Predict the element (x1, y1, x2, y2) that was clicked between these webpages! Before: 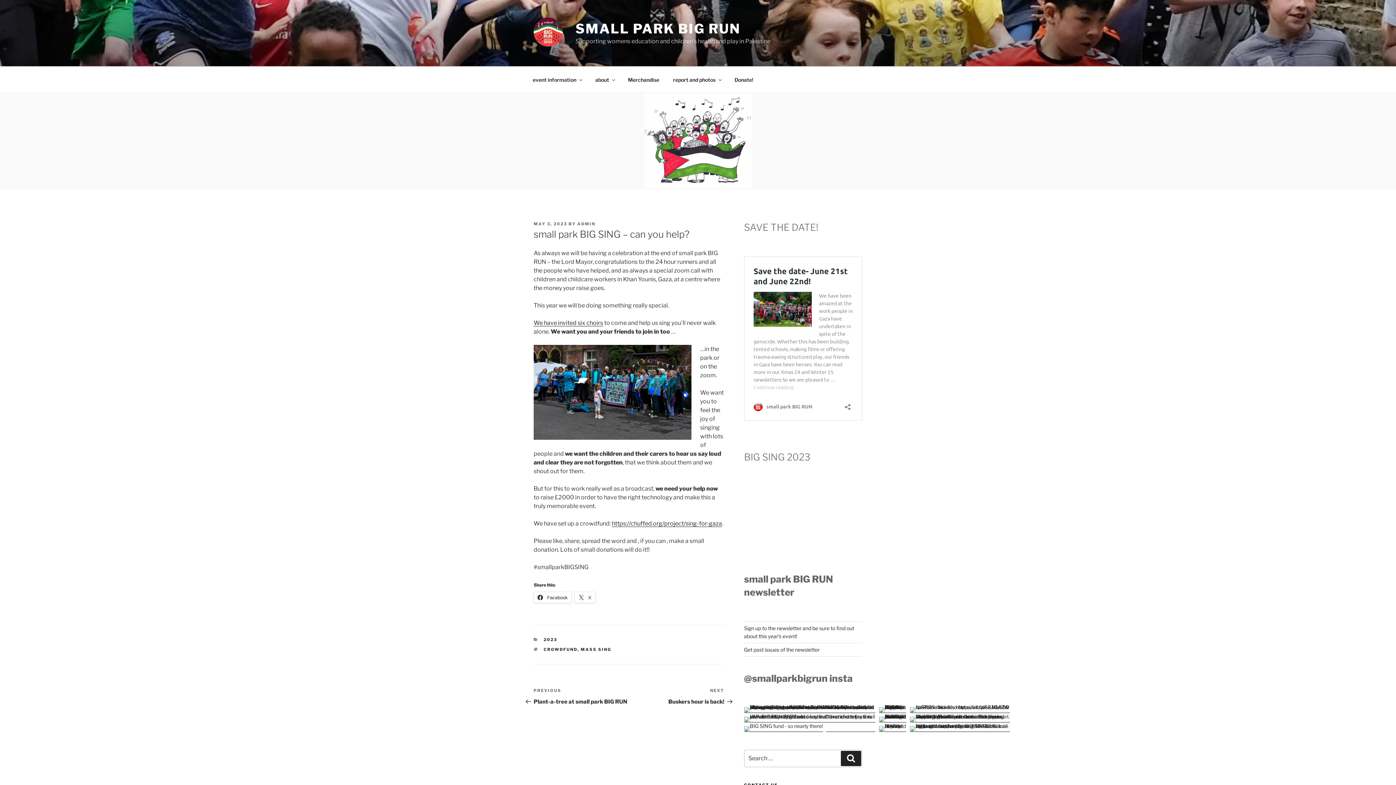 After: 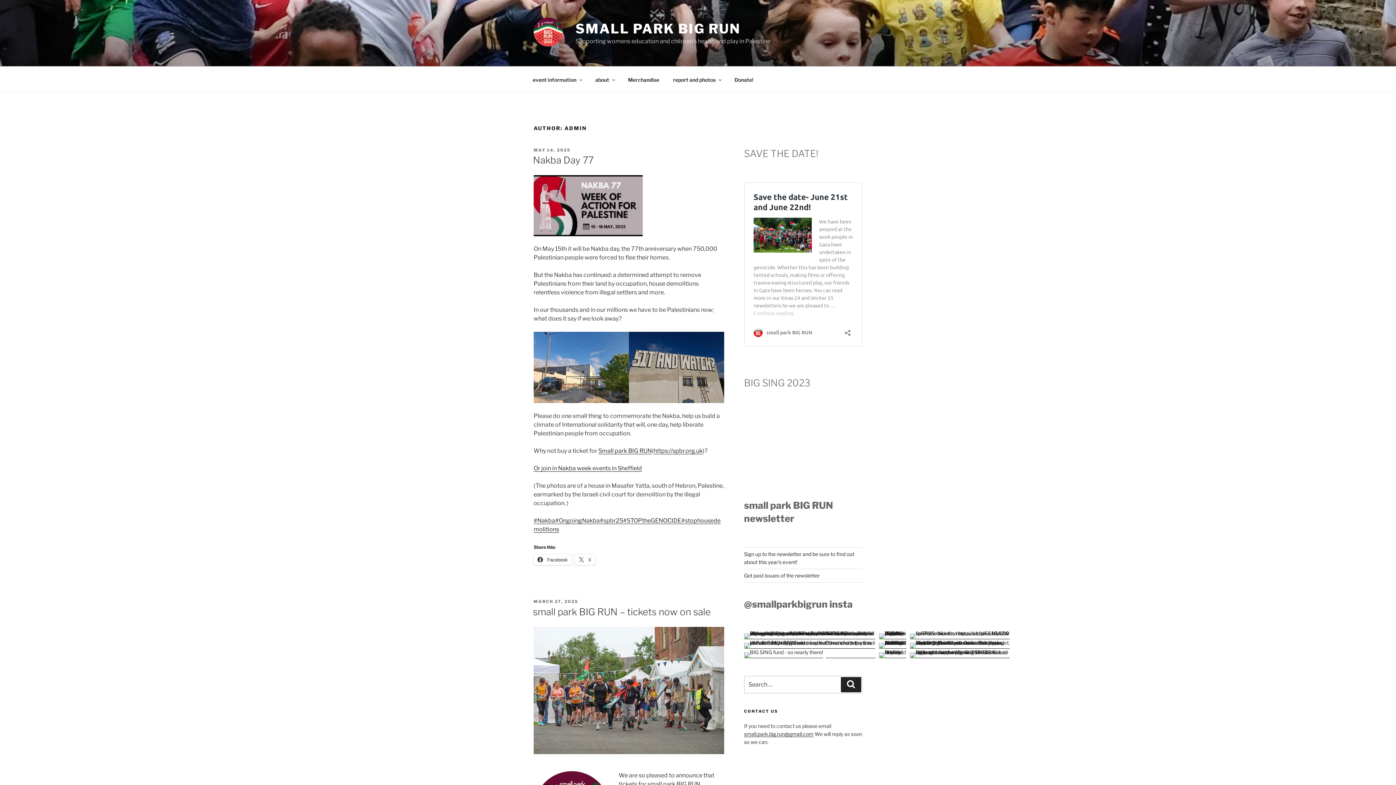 Action: bbox: (577, 221, 595, 226) label: ADMIN